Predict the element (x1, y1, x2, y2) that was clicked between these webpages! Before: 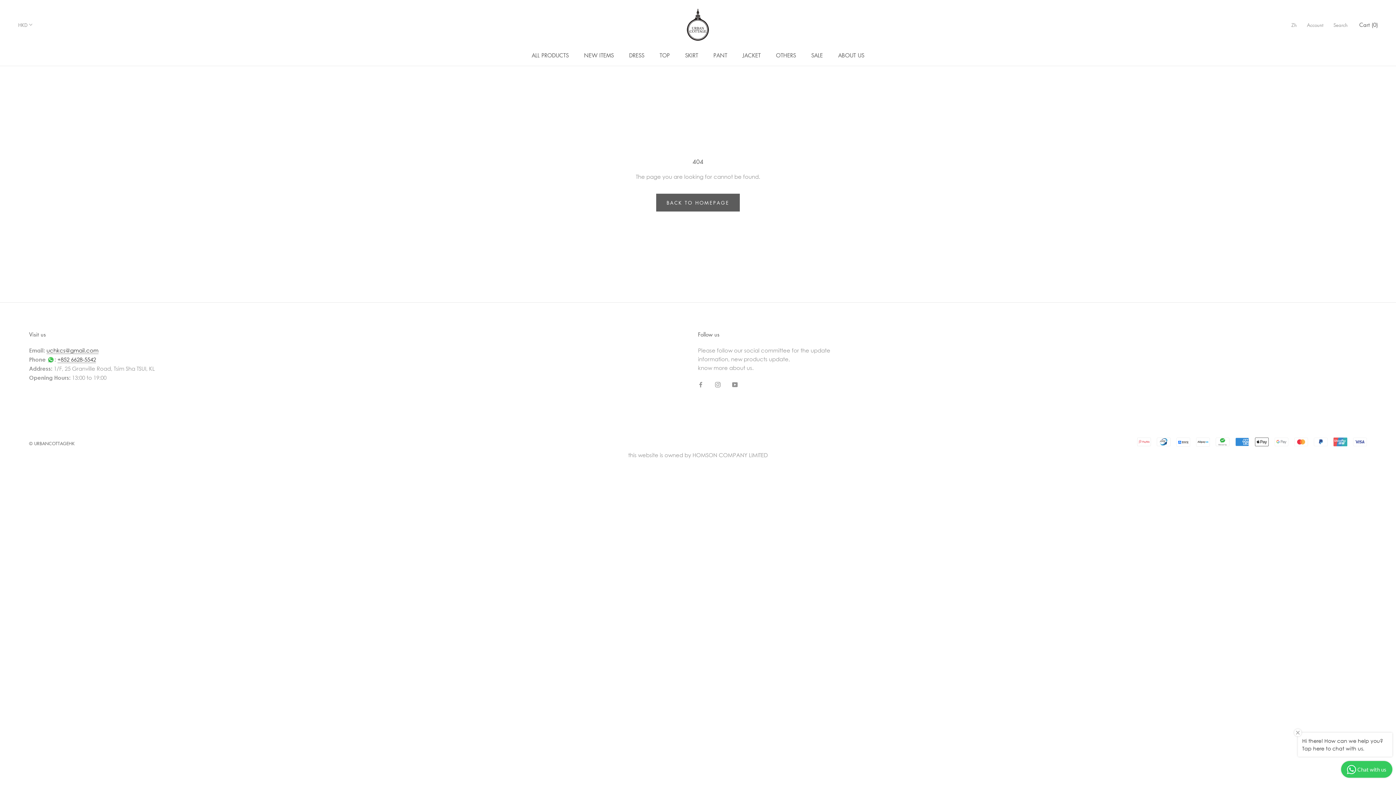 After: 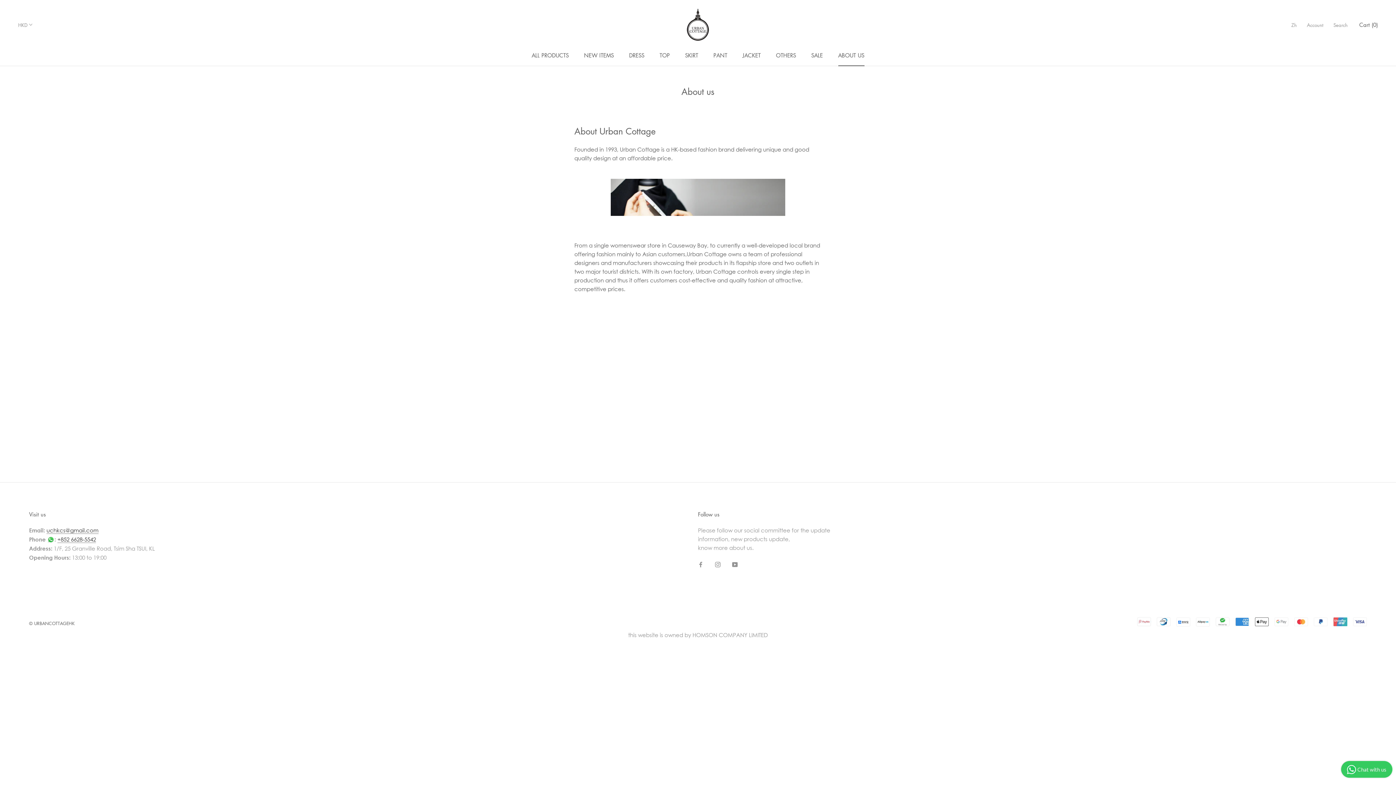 Action: bbox: (838, 51, 864, 58) label: ABOUT US
ABOUT US